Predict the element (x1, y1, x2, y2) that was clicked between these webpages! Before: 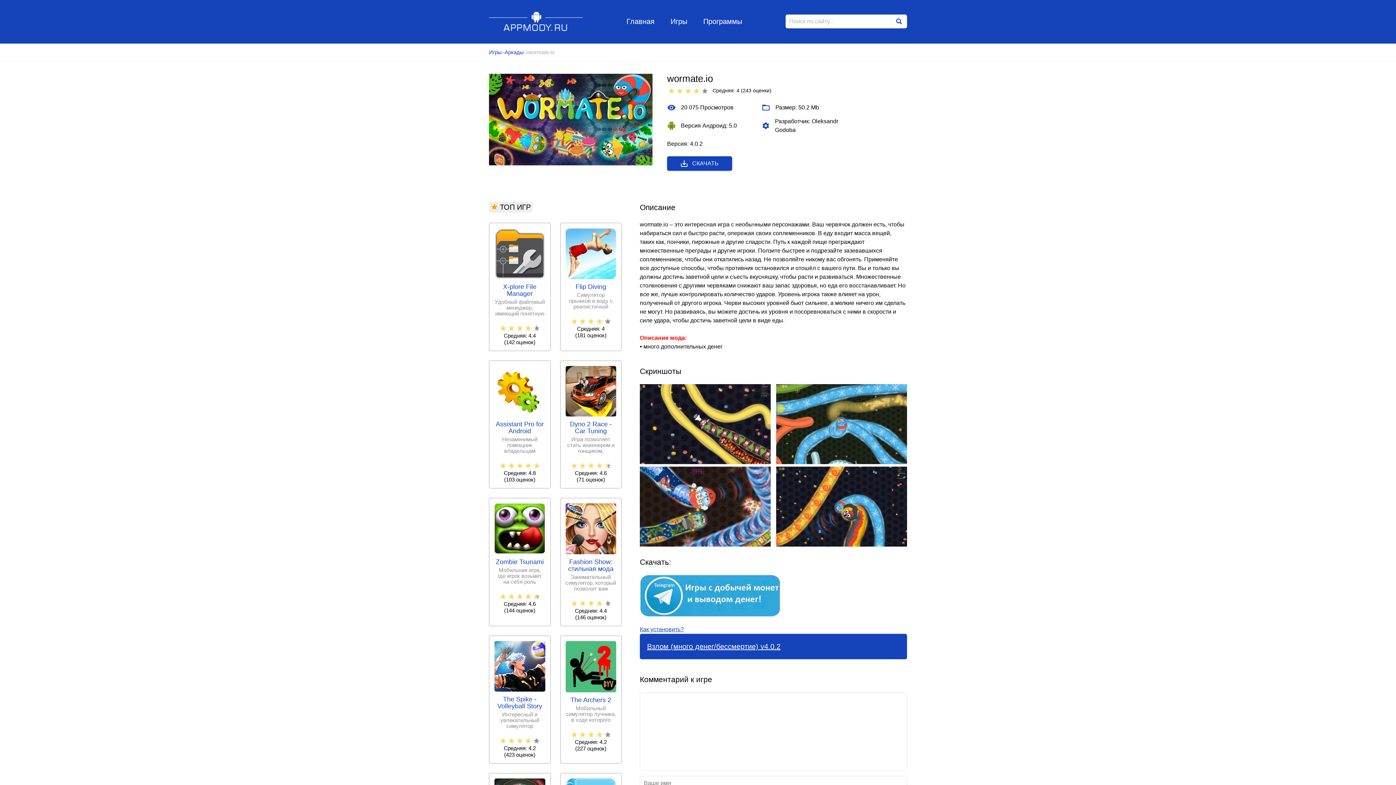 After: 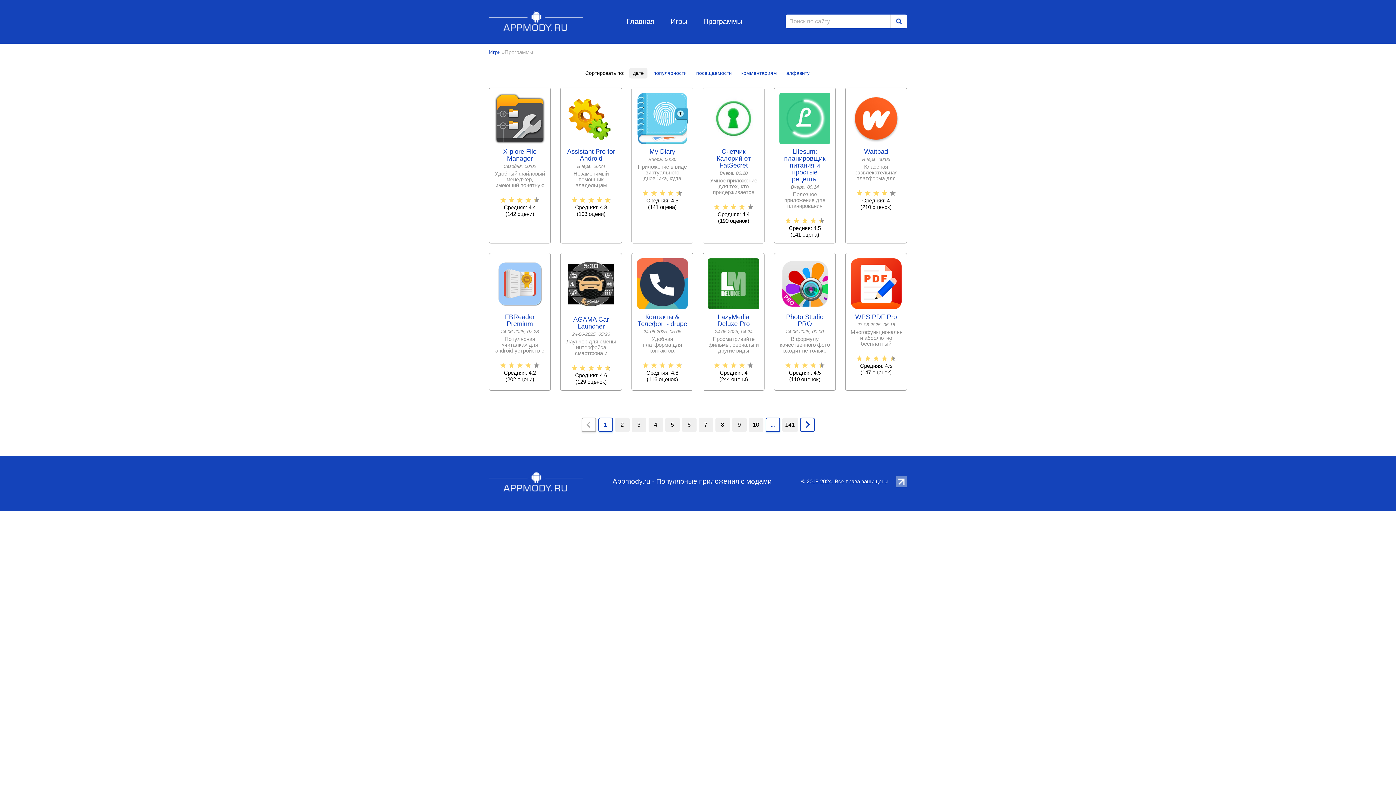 Action: label: Программы bbox: (703, 17, 742, 25)